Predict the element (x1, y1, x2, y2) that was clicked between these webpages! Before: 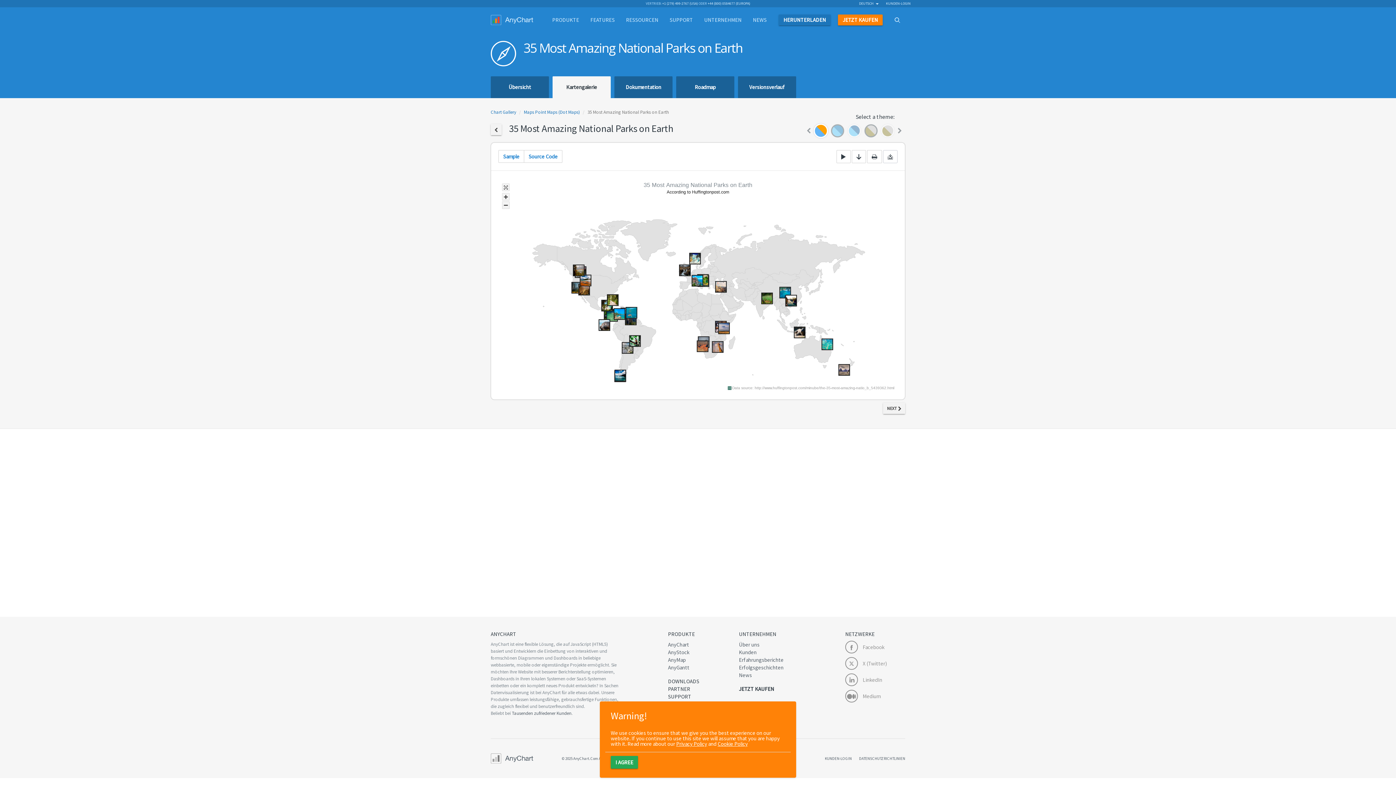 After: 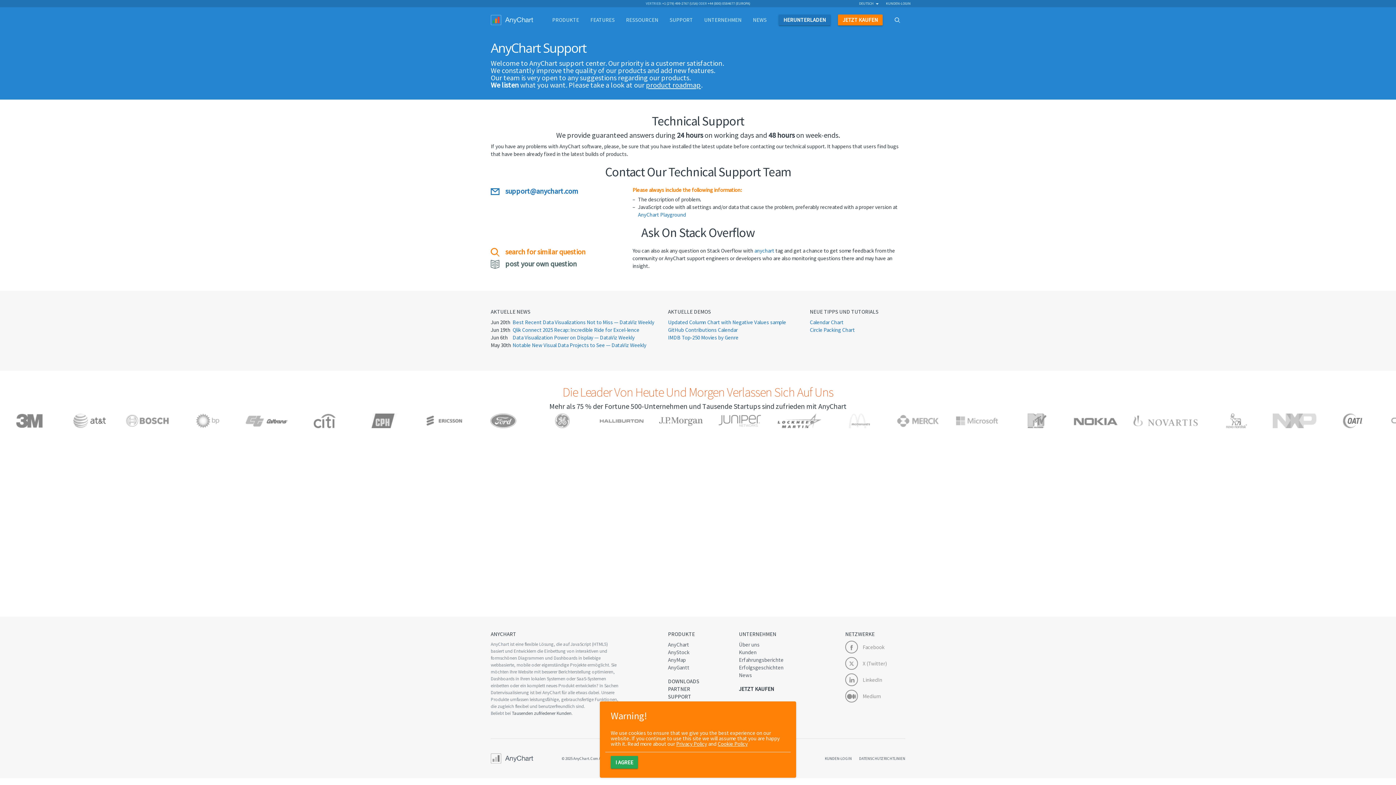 Action: label: SUPPORT bbox: (668, 693, 691, 700)